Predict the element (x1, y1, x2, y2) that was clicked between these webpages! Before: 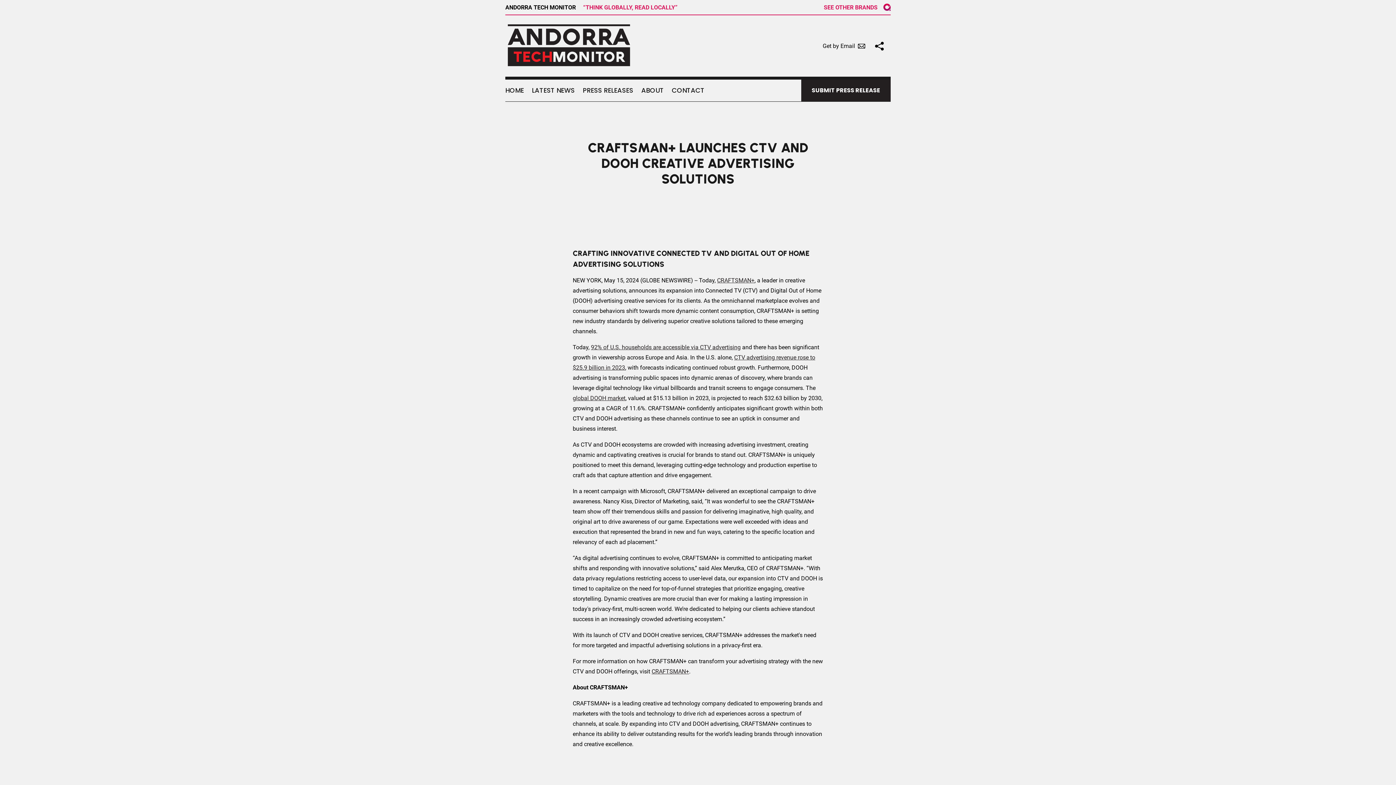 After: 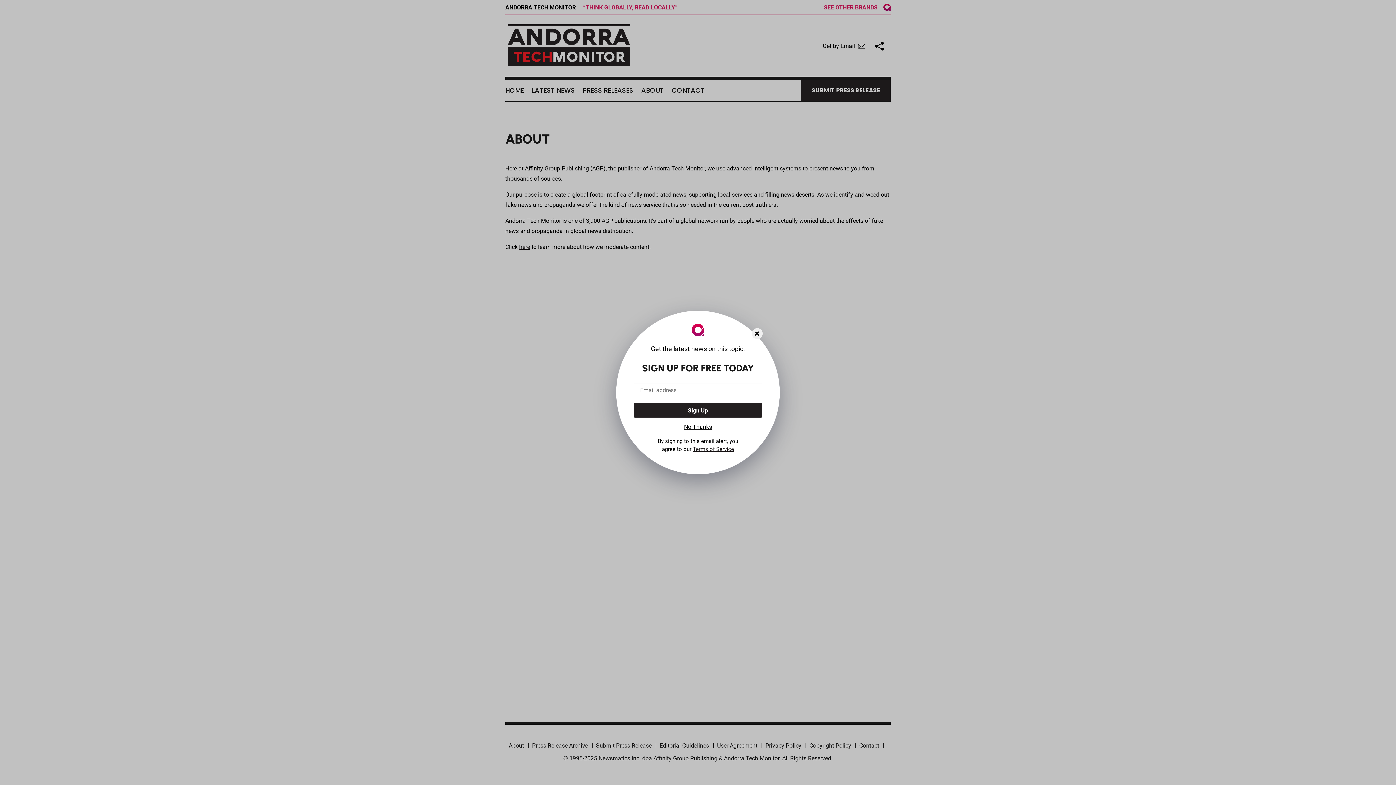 Action: bbox: (641, 79, 664, 101) label: ABOUT